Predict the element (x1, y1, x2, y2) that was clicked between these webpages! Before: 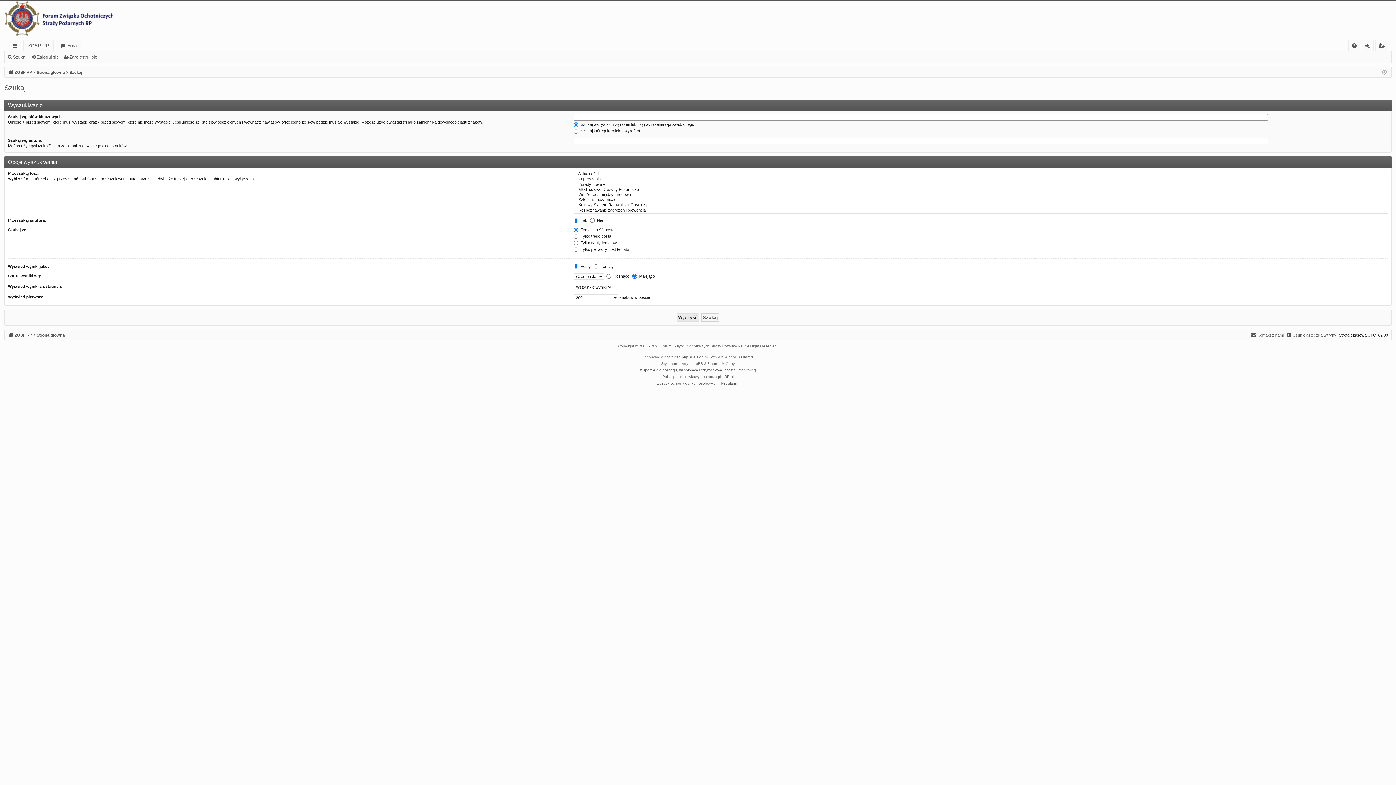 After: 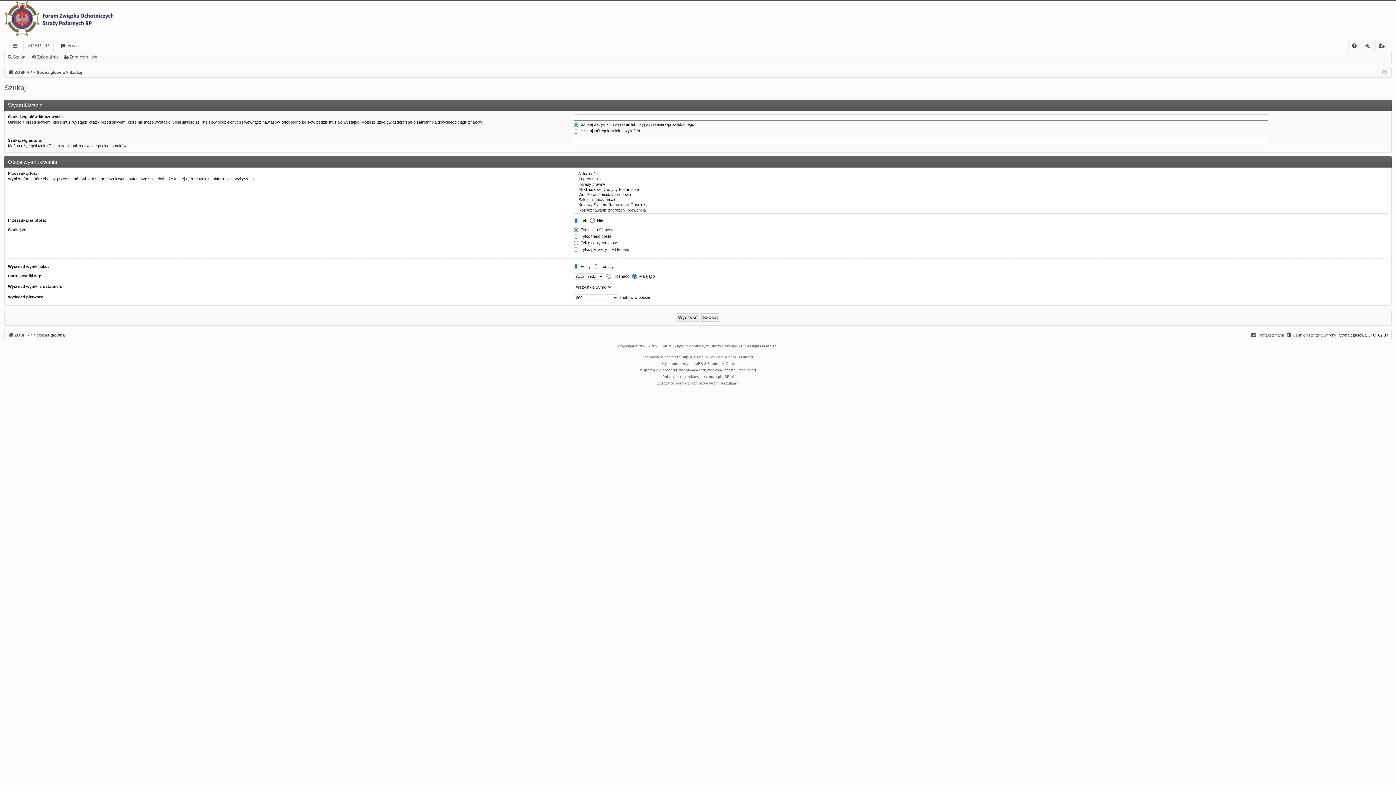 Action: label: Szukaj bbox: (6, 52, 29, 62)